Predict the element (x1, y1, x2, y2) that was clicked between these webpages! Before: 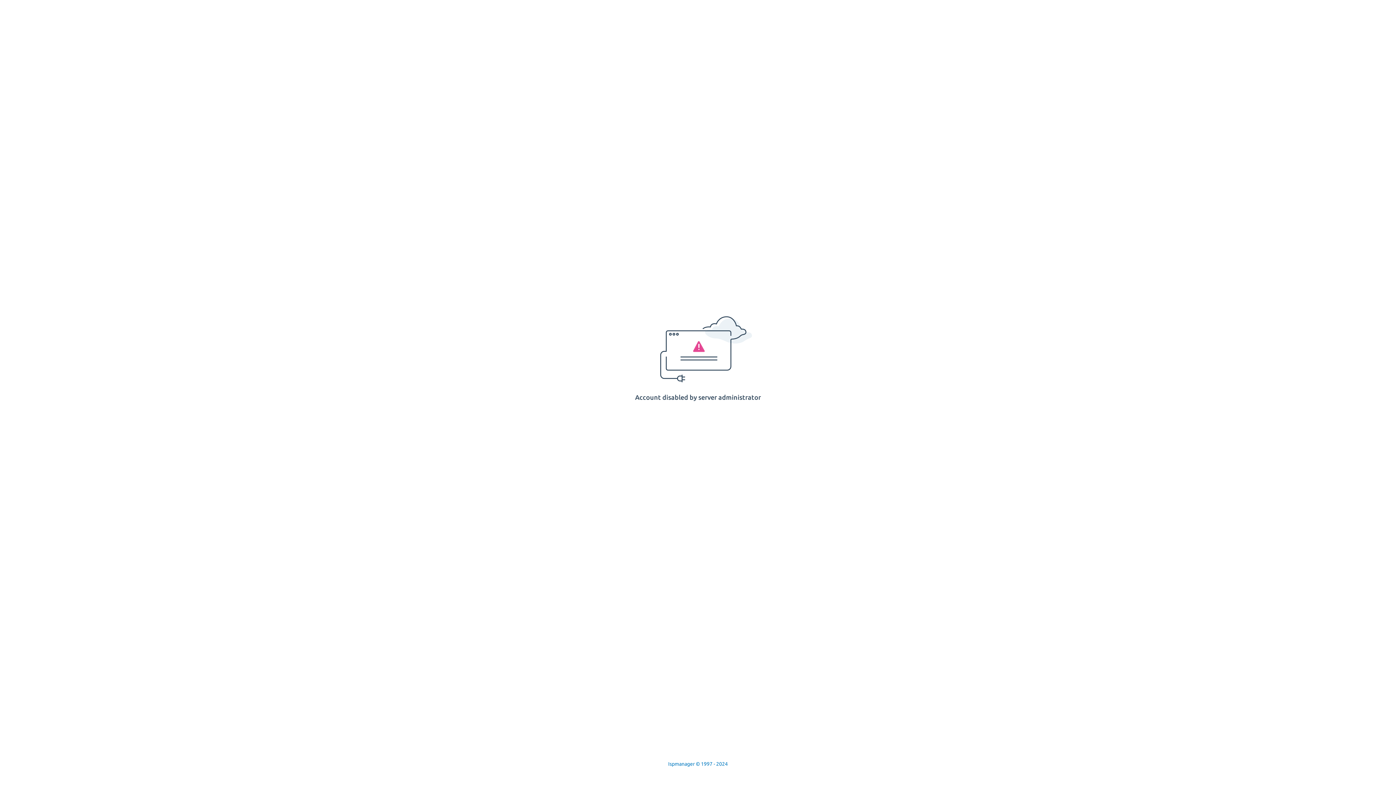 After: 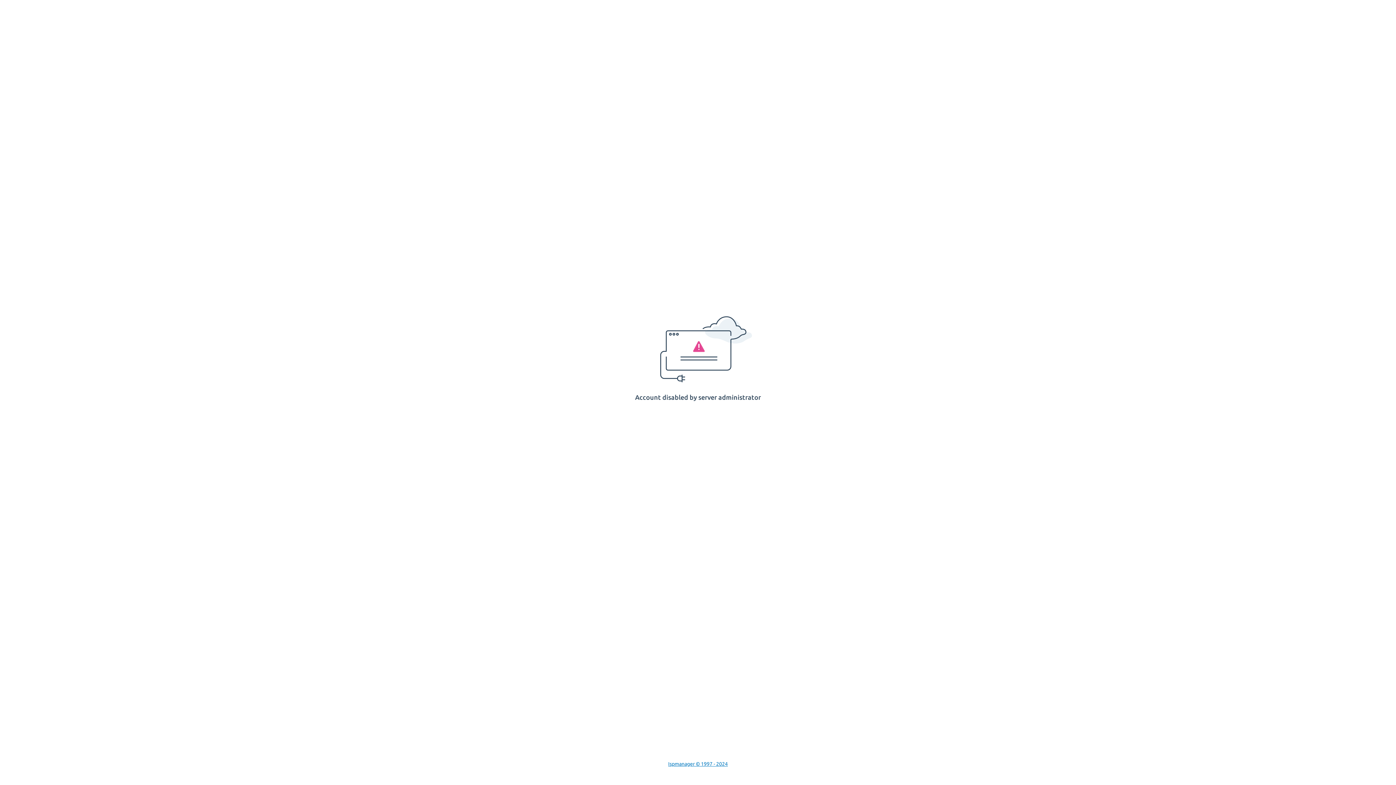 Action: label: Ispmanager © 1997 - 2024 bbox: (668, 761, 728, 767)